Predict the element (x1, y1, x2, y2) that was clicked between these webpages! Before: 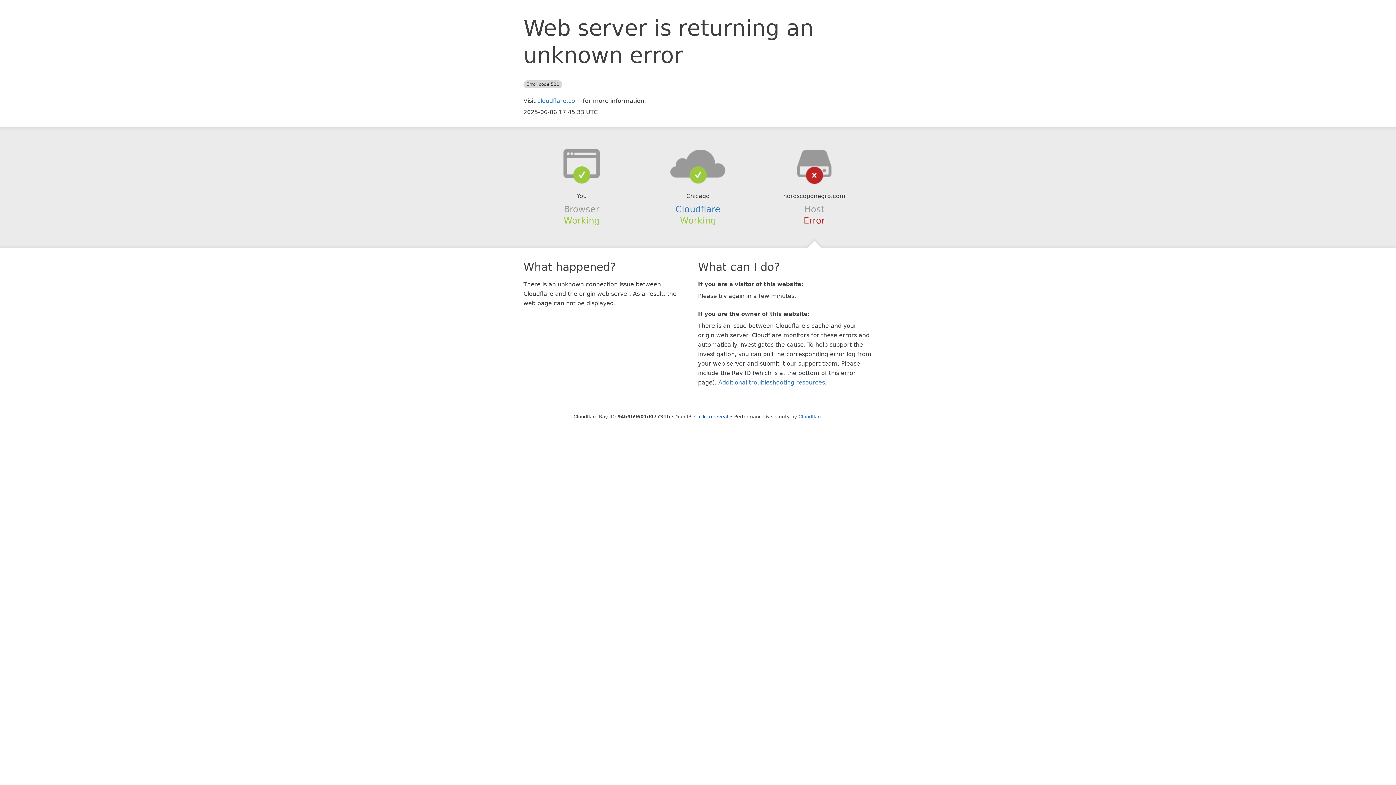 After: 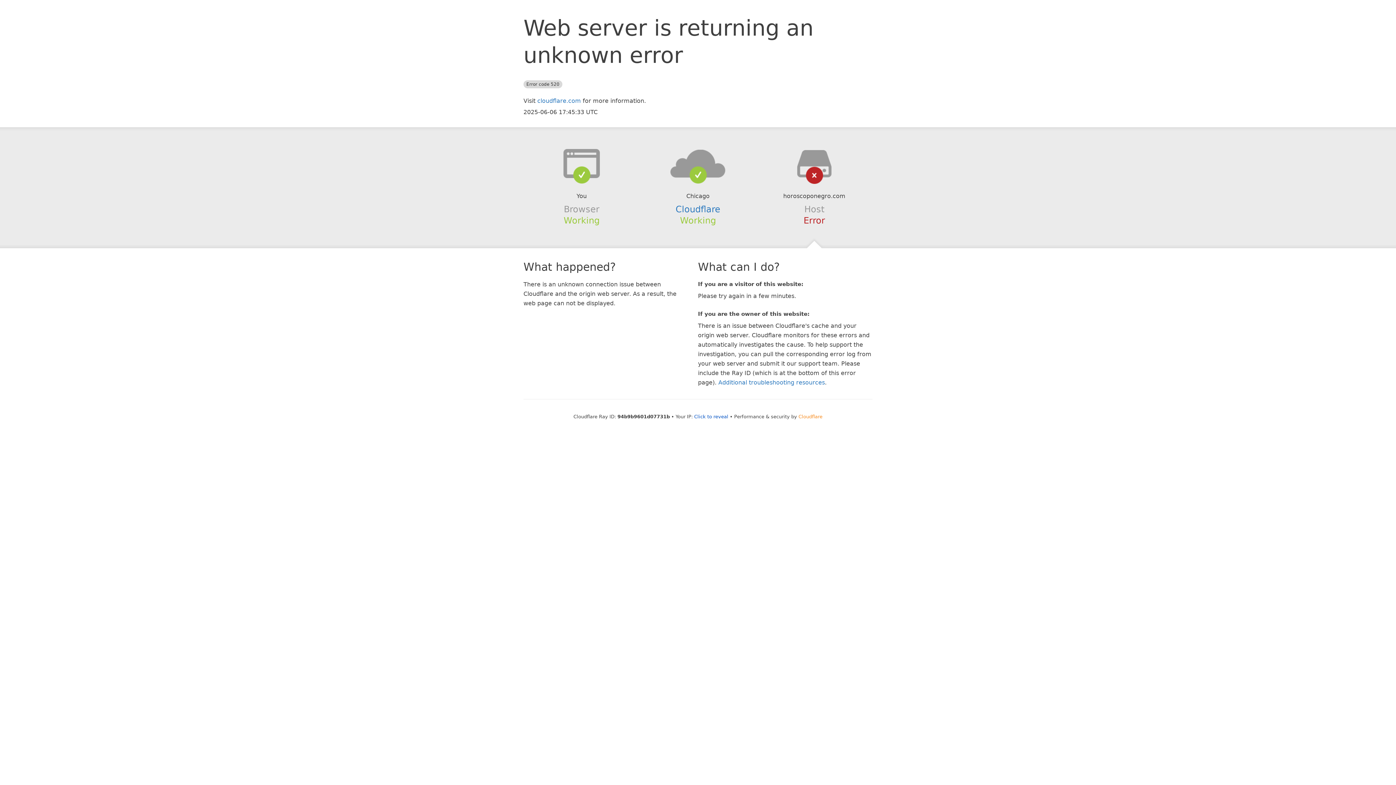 Action: label: Cloudflare bbox: (798, 414, 822, 419)